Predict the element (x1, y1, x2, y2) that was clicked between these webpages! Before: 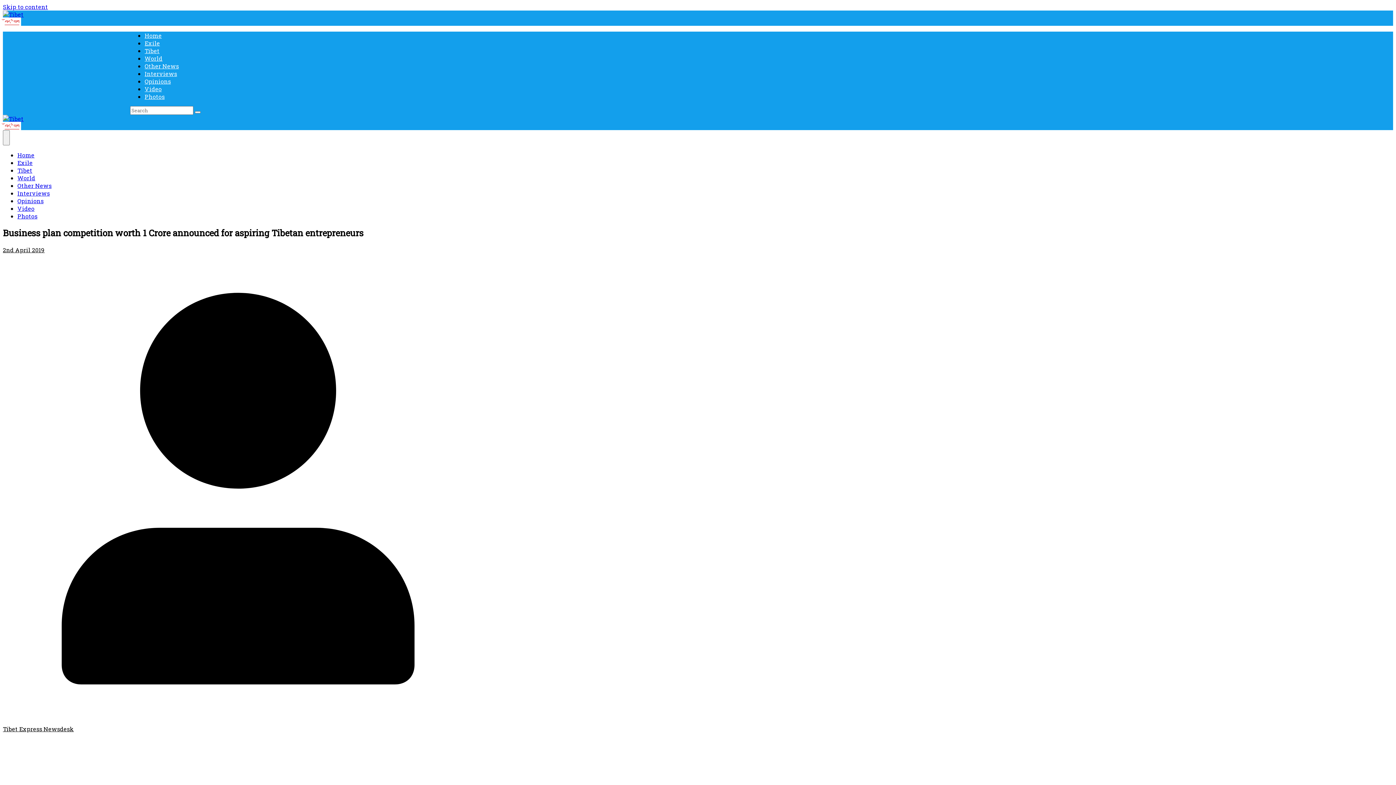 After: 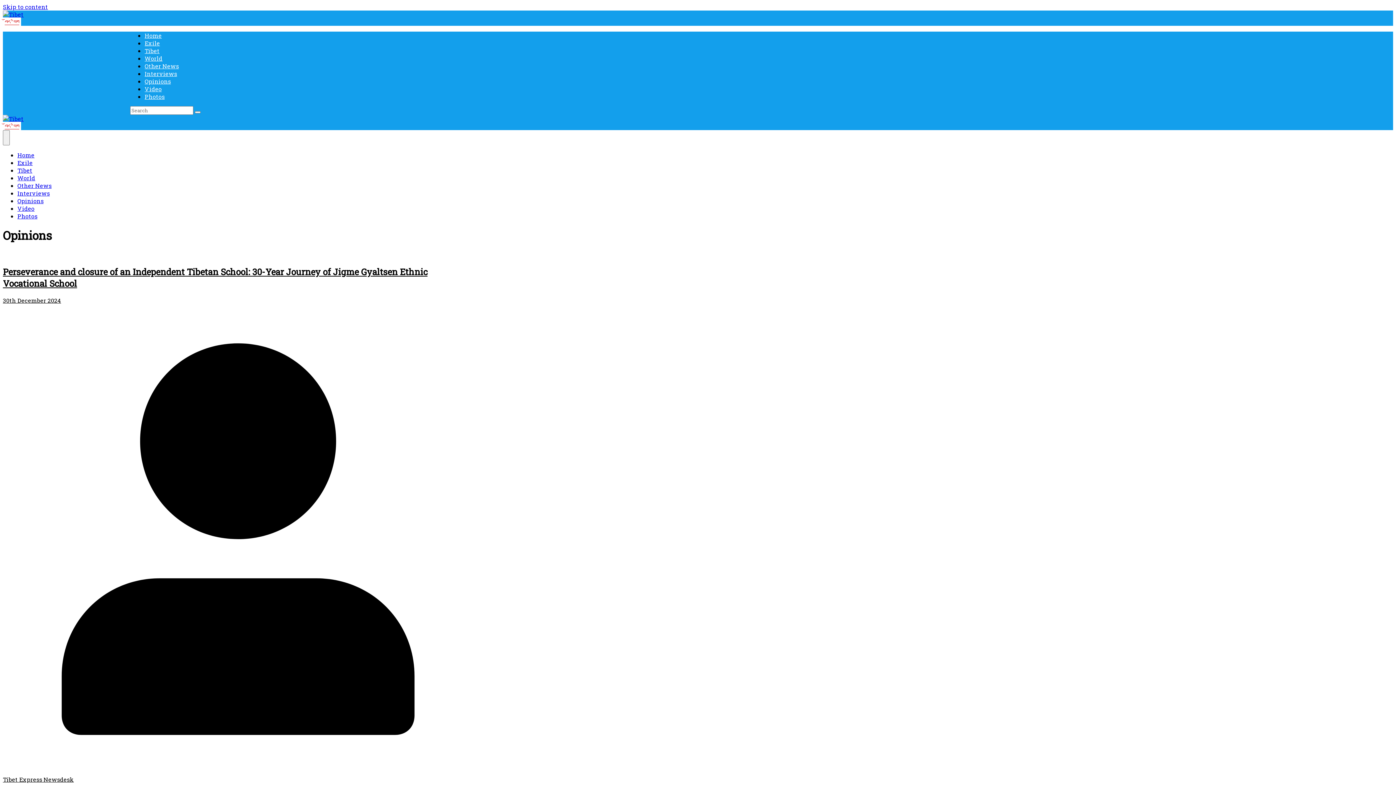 Action: label: Opinions bbox: (144, 77, 170, 85)